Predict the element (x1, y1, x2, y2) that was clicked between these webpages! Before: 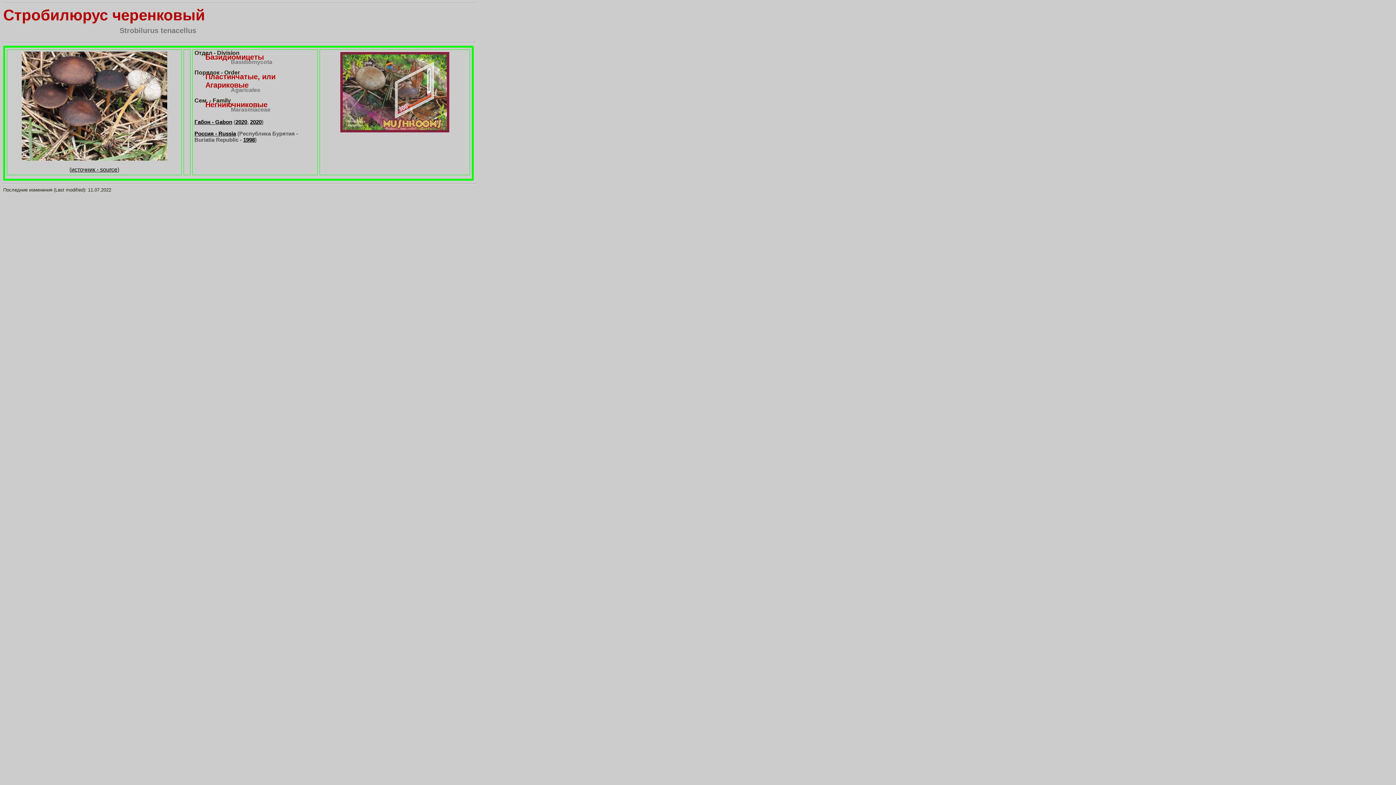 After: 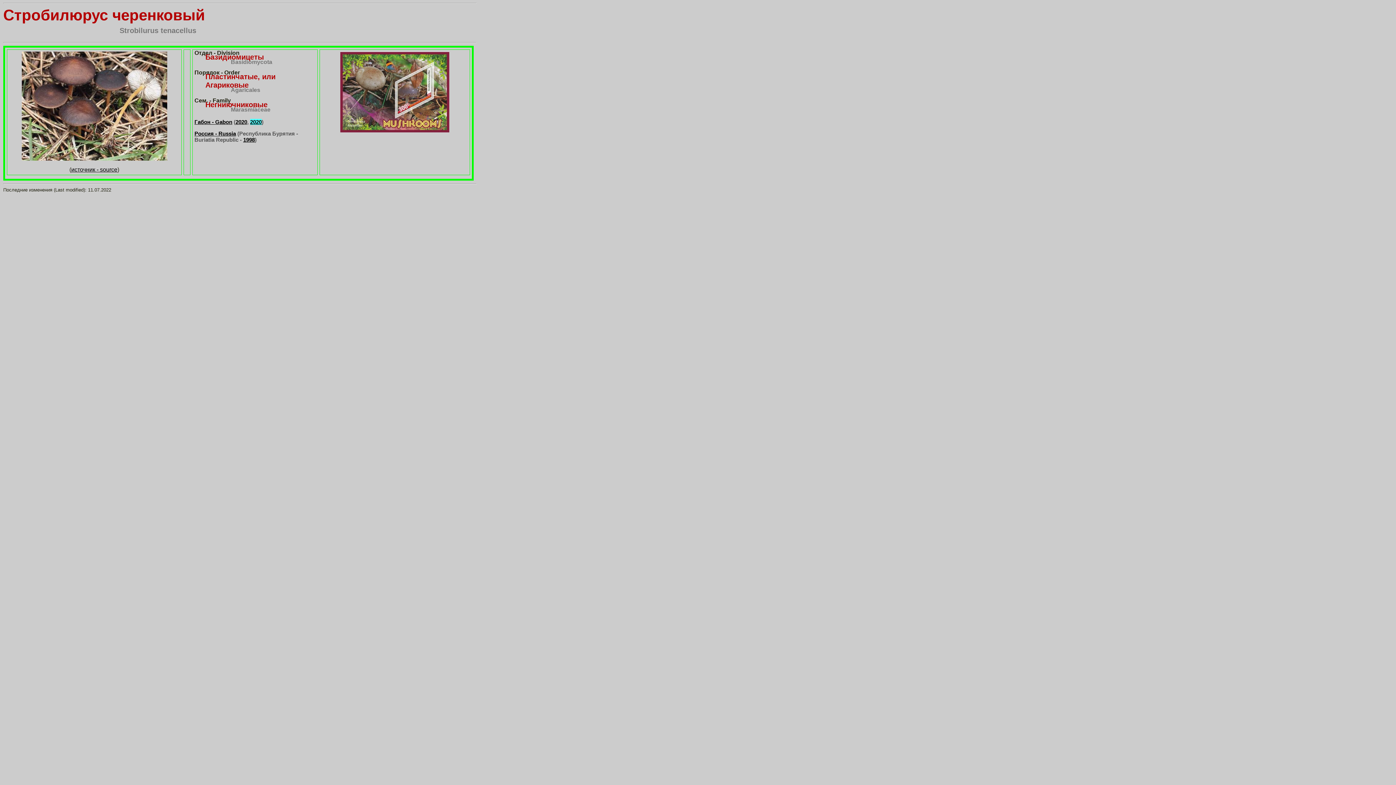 Action: bbox: (250, 118, 261, 125) label: 2020